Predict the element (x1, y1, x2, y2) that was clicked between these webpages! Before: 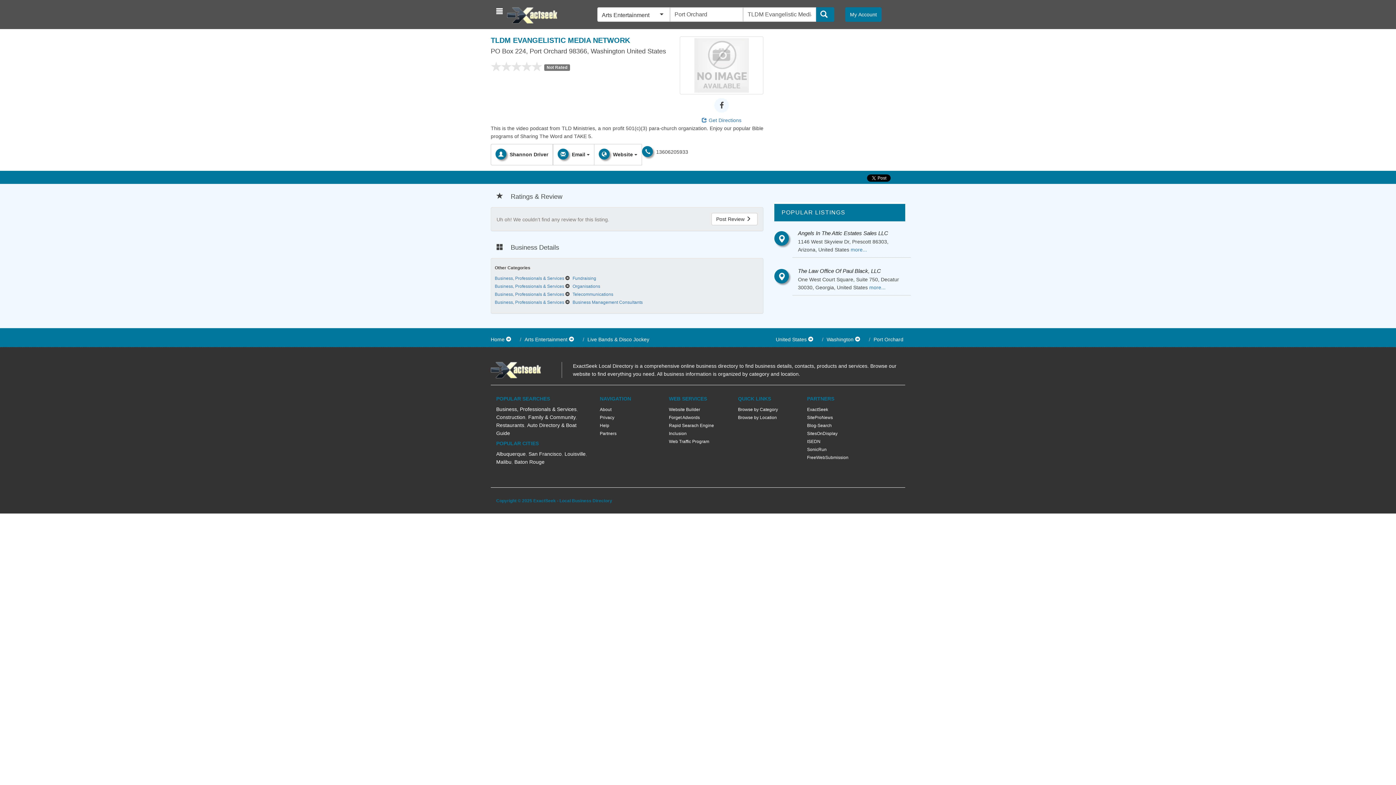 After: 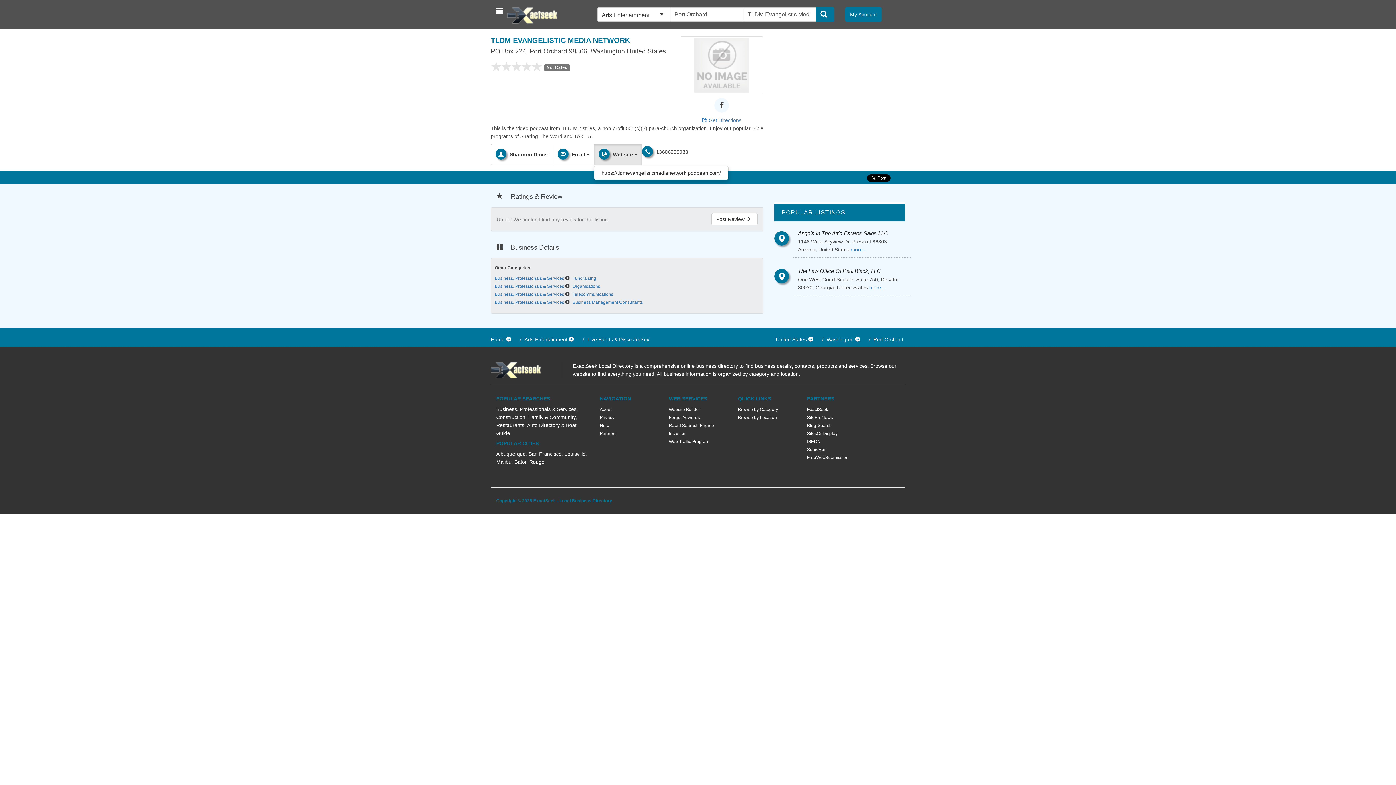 Action: bbox: (594, 144, 642, 165) label:  Website 